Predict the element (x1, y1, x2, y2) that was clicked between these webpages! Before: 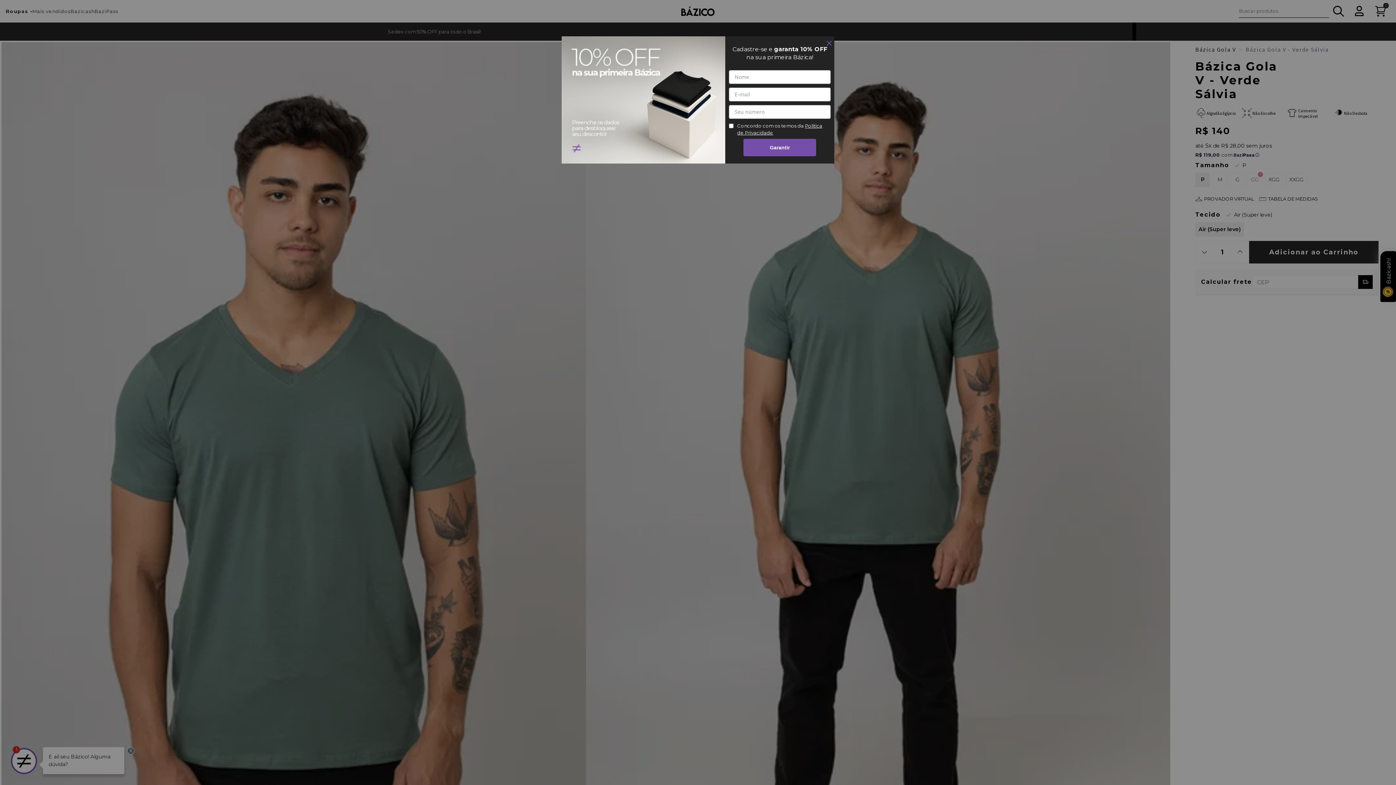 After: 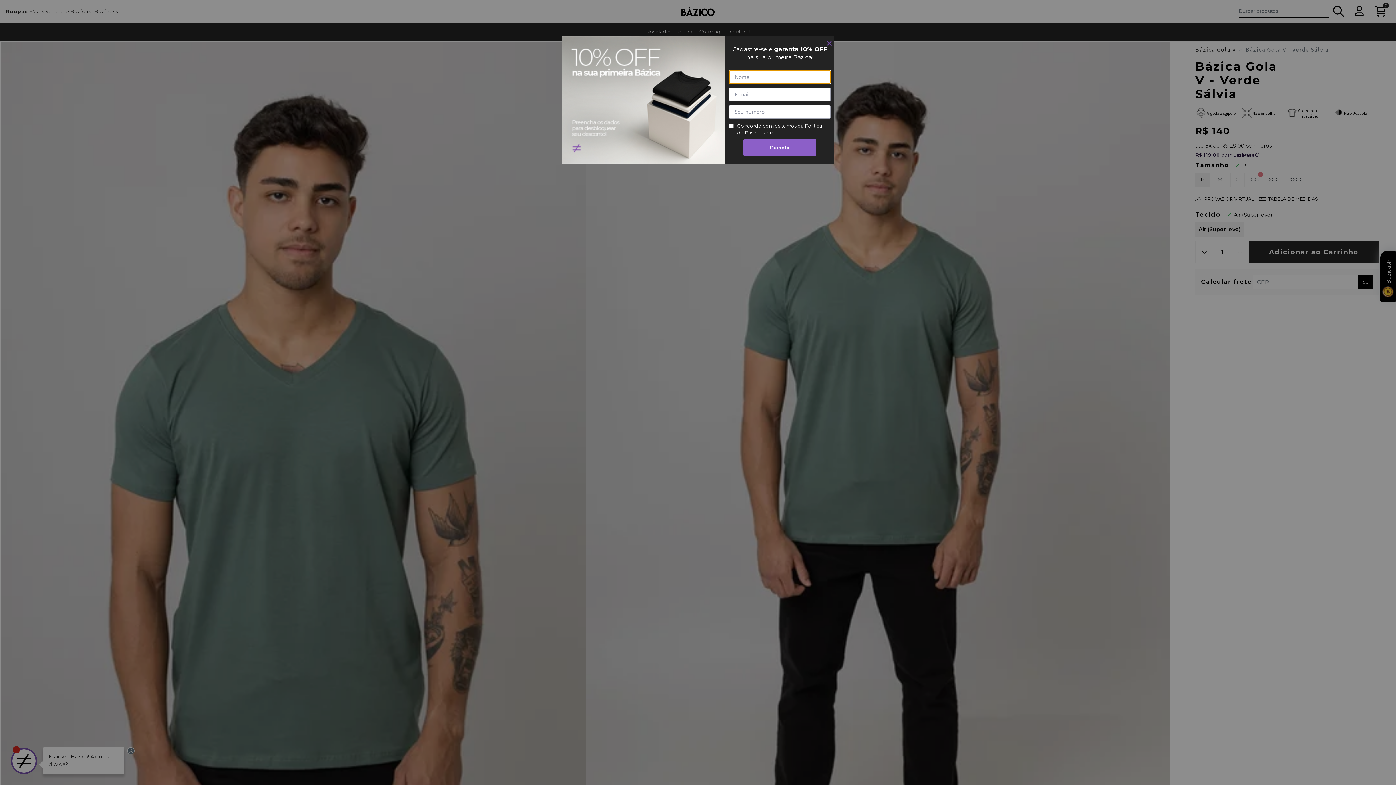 Action: label: Garantir bbox: (743, 138, 816, 156)